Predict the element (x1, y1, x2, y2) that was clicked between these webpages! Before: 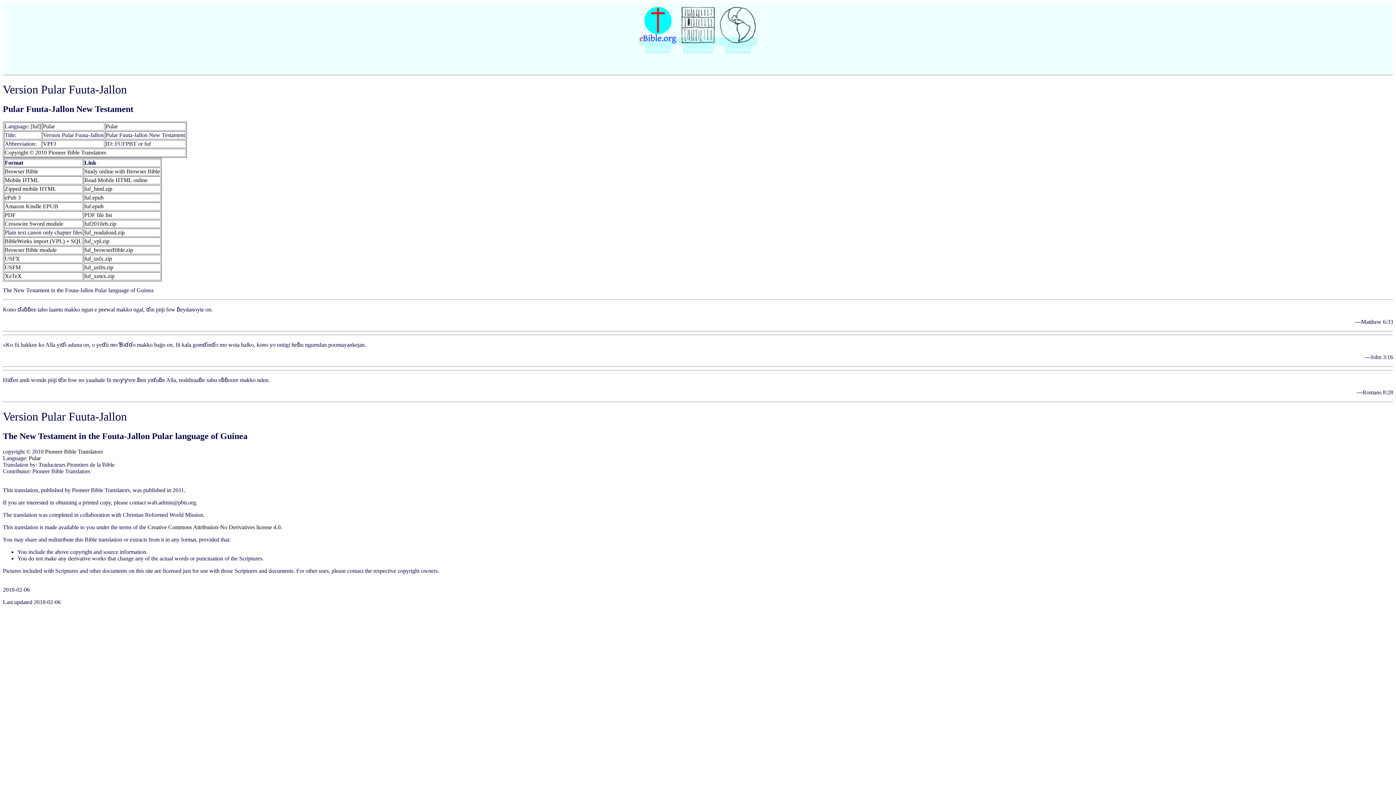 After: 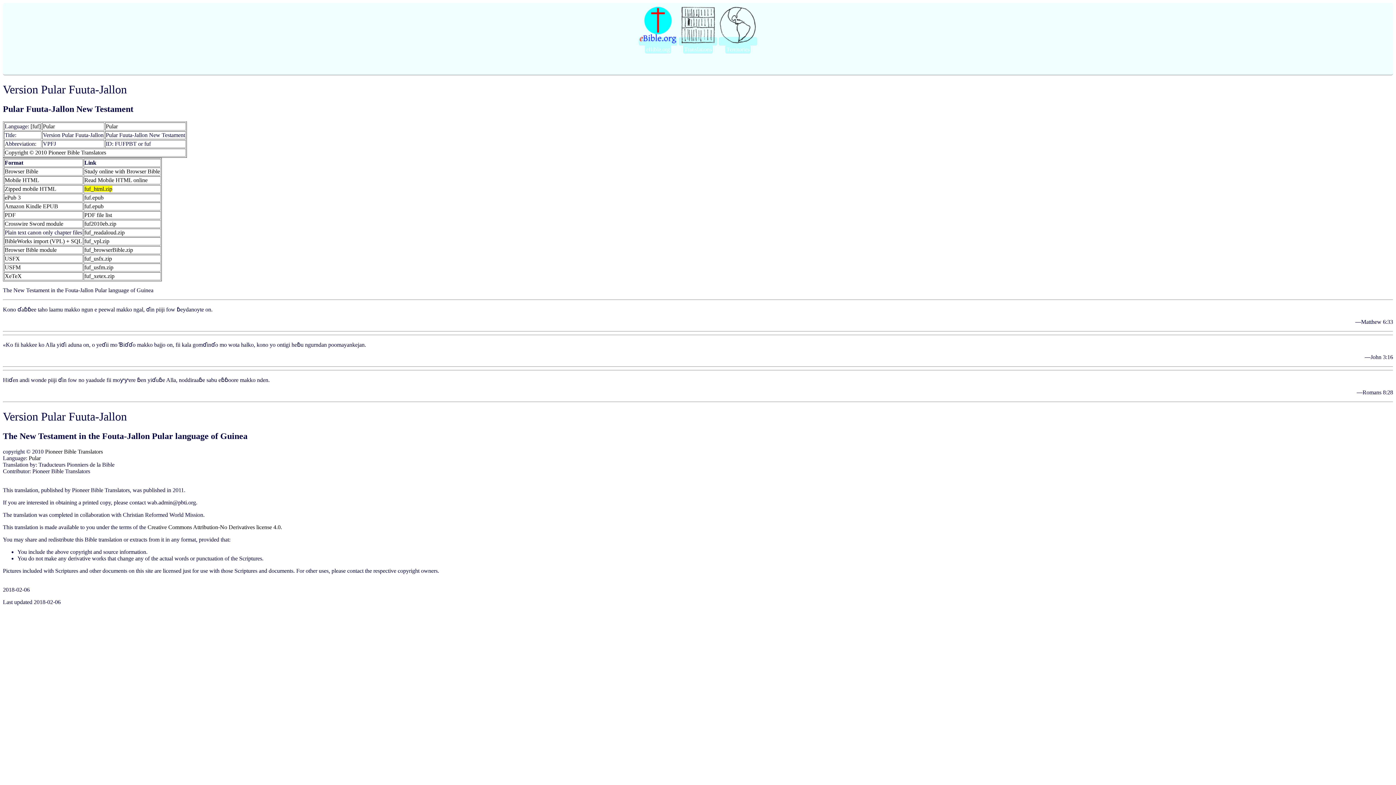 Action: label: fuf_html.zip bbox: (84, 185, 112, 191)